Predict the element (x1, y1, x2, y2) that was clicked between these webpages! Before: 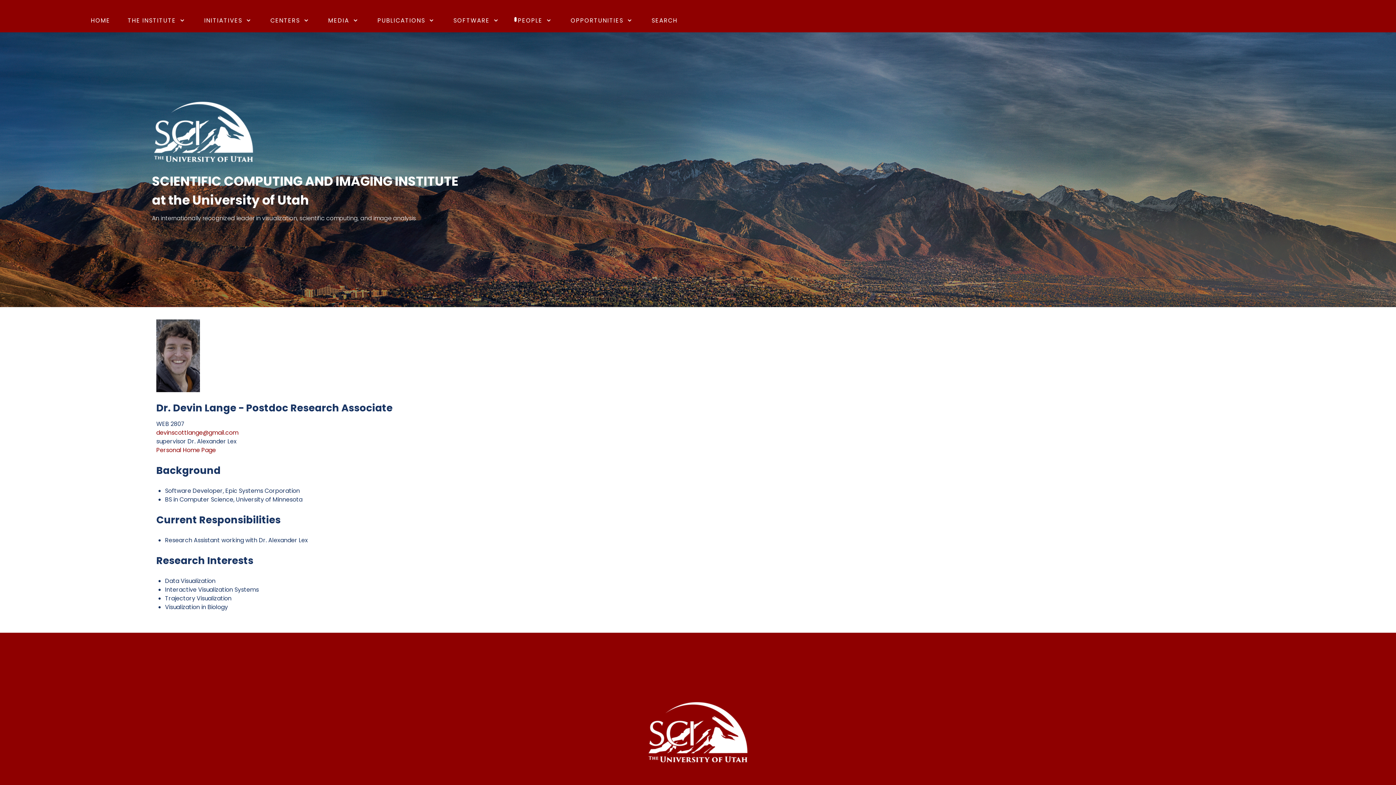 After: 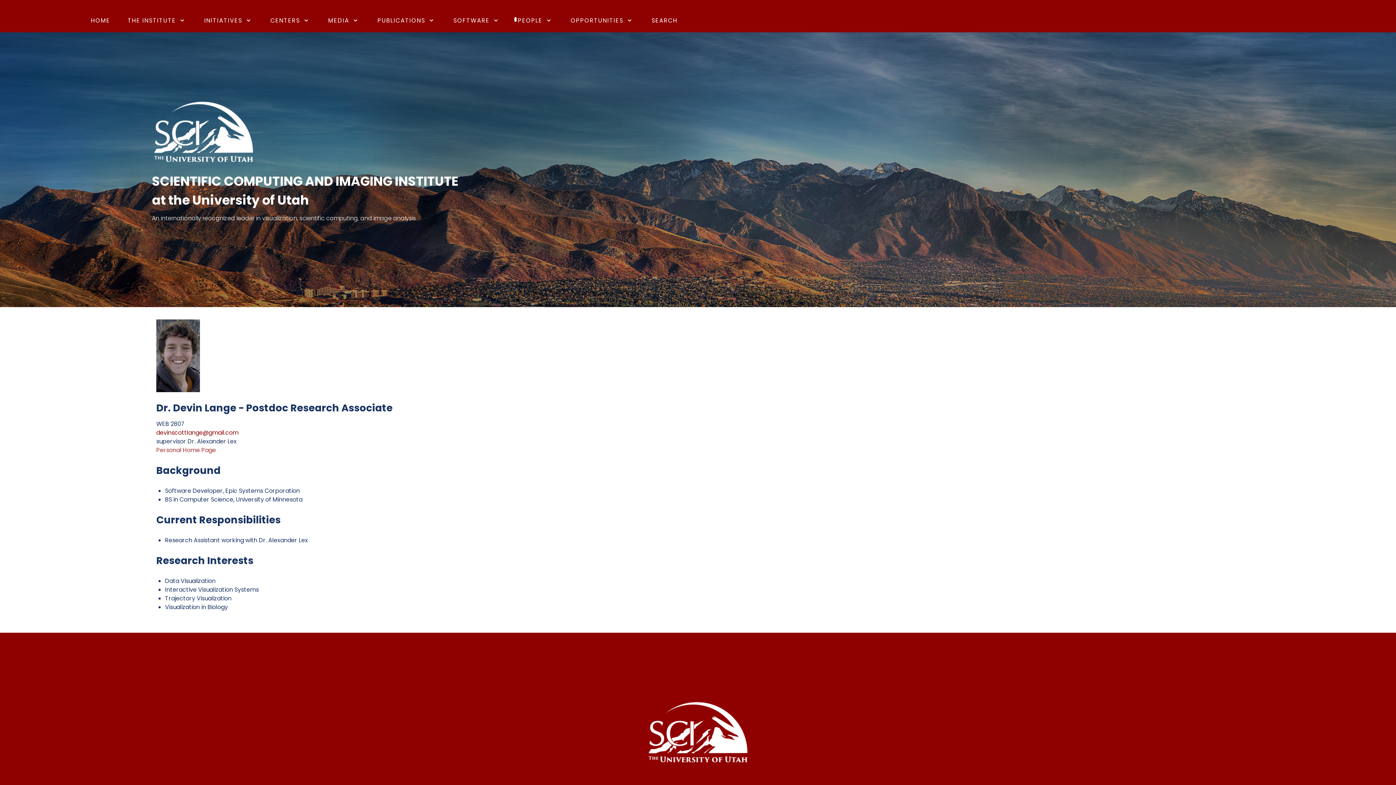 Action: bbox: (156, 446, 216, 454) label: Personal Home Page